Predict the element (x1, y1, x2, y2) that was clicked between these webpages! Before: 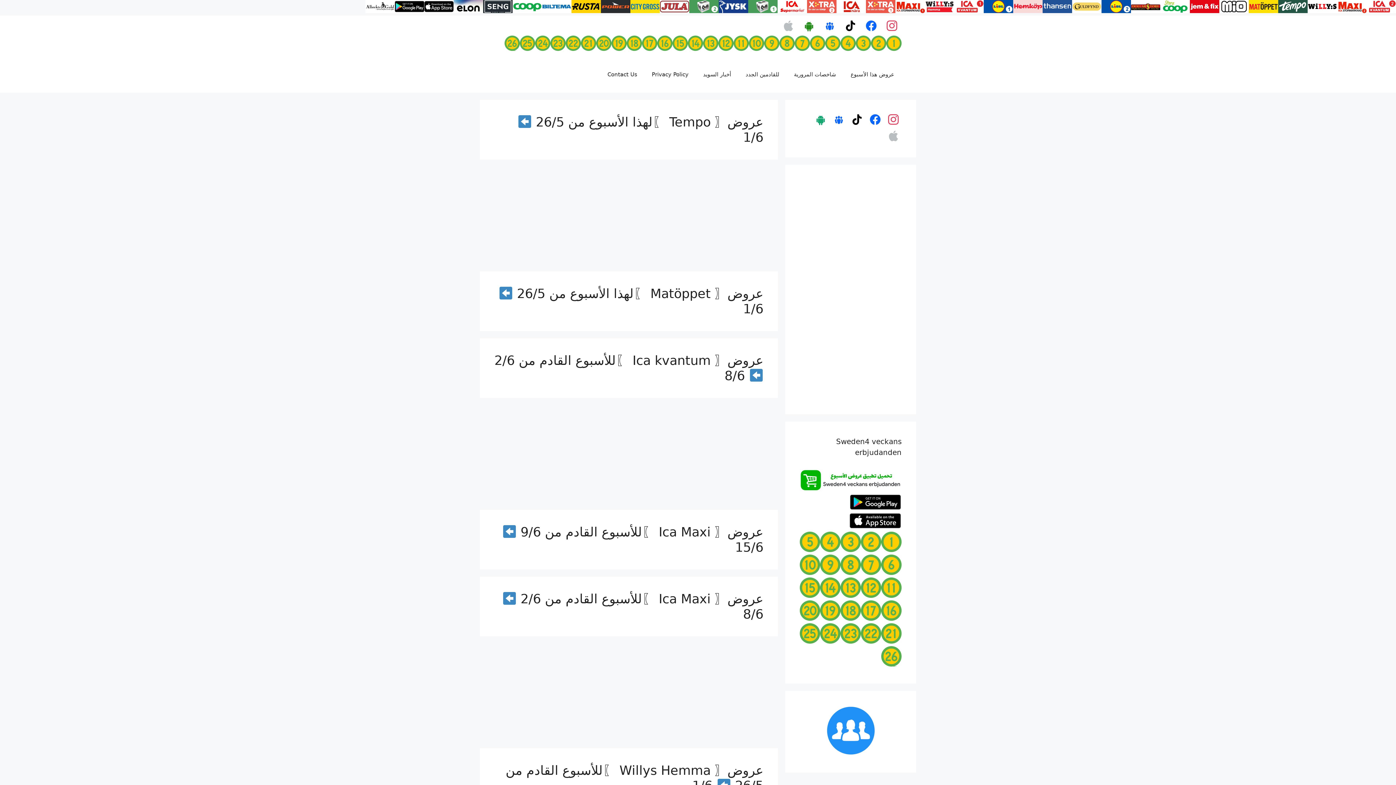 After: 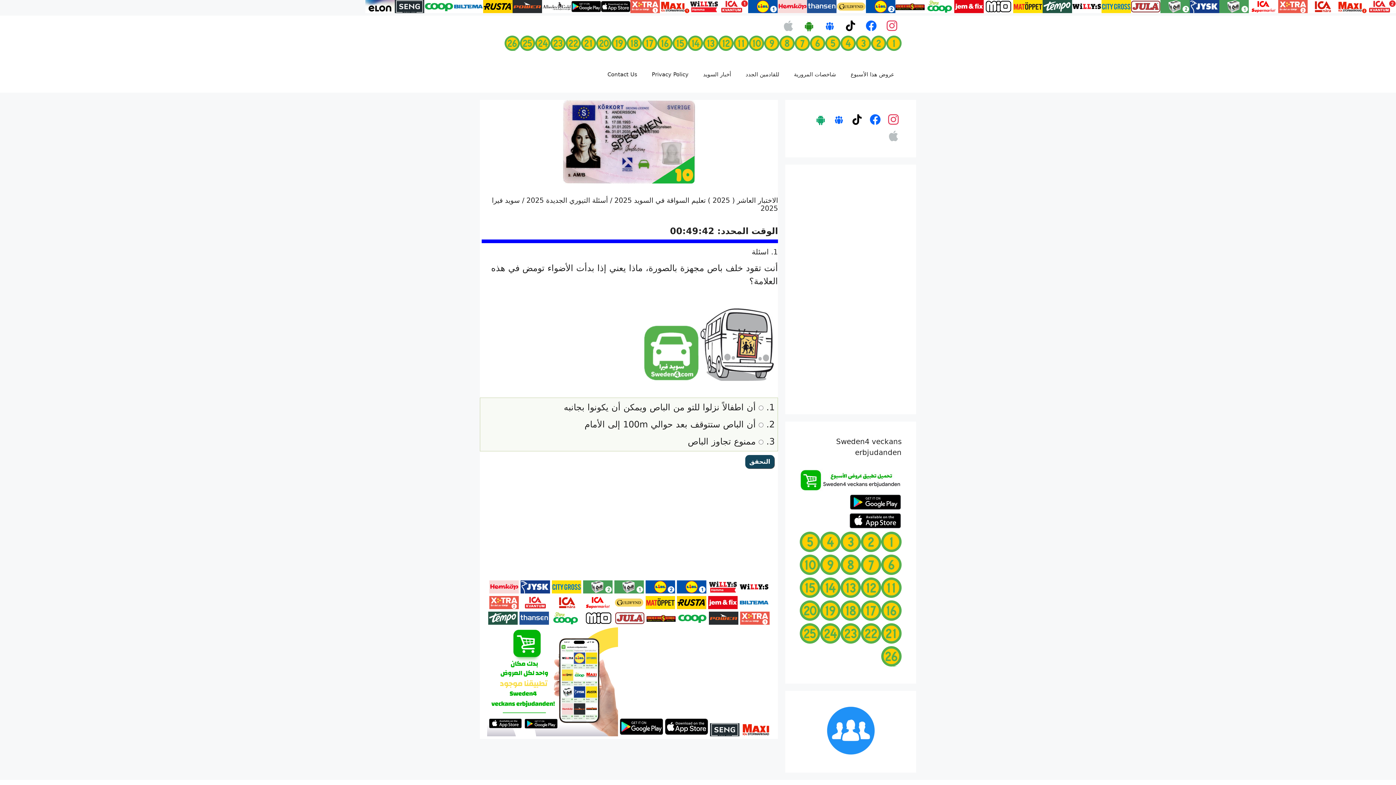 Action: bbox: (800, 569, 820, 576)